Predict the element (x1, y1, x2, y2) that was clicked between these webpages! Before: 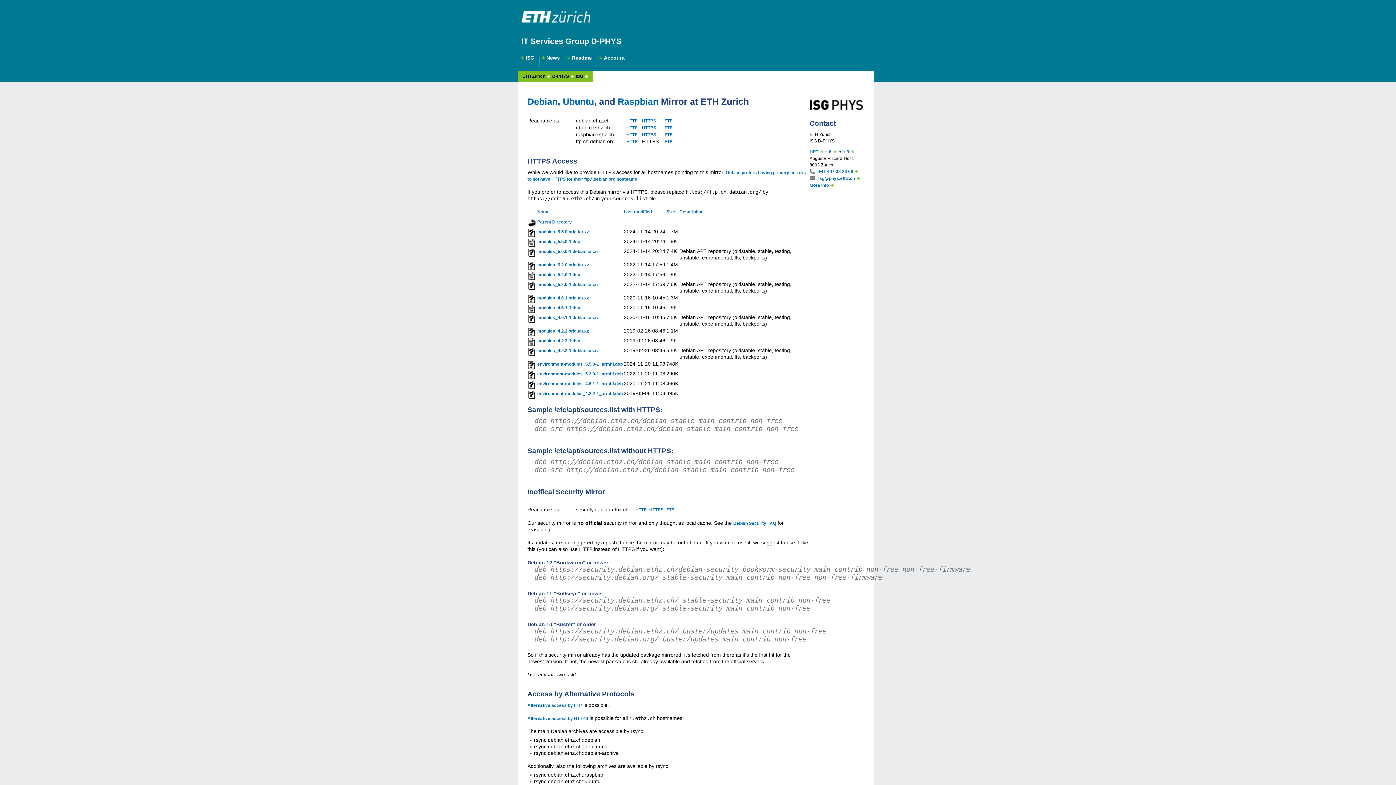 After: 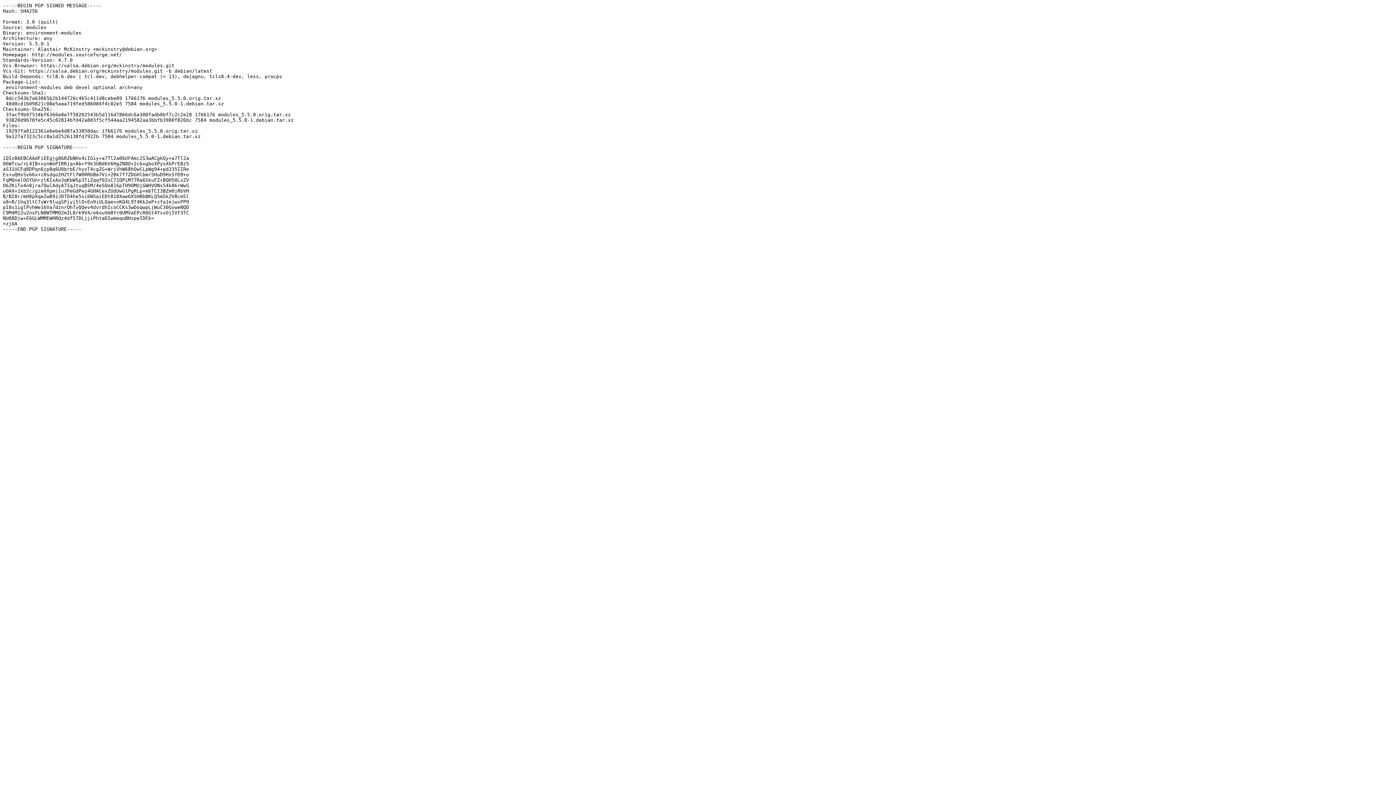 Action: label: modules_5.5.0-1.dsc bbox: (537, 239, 580, 244)